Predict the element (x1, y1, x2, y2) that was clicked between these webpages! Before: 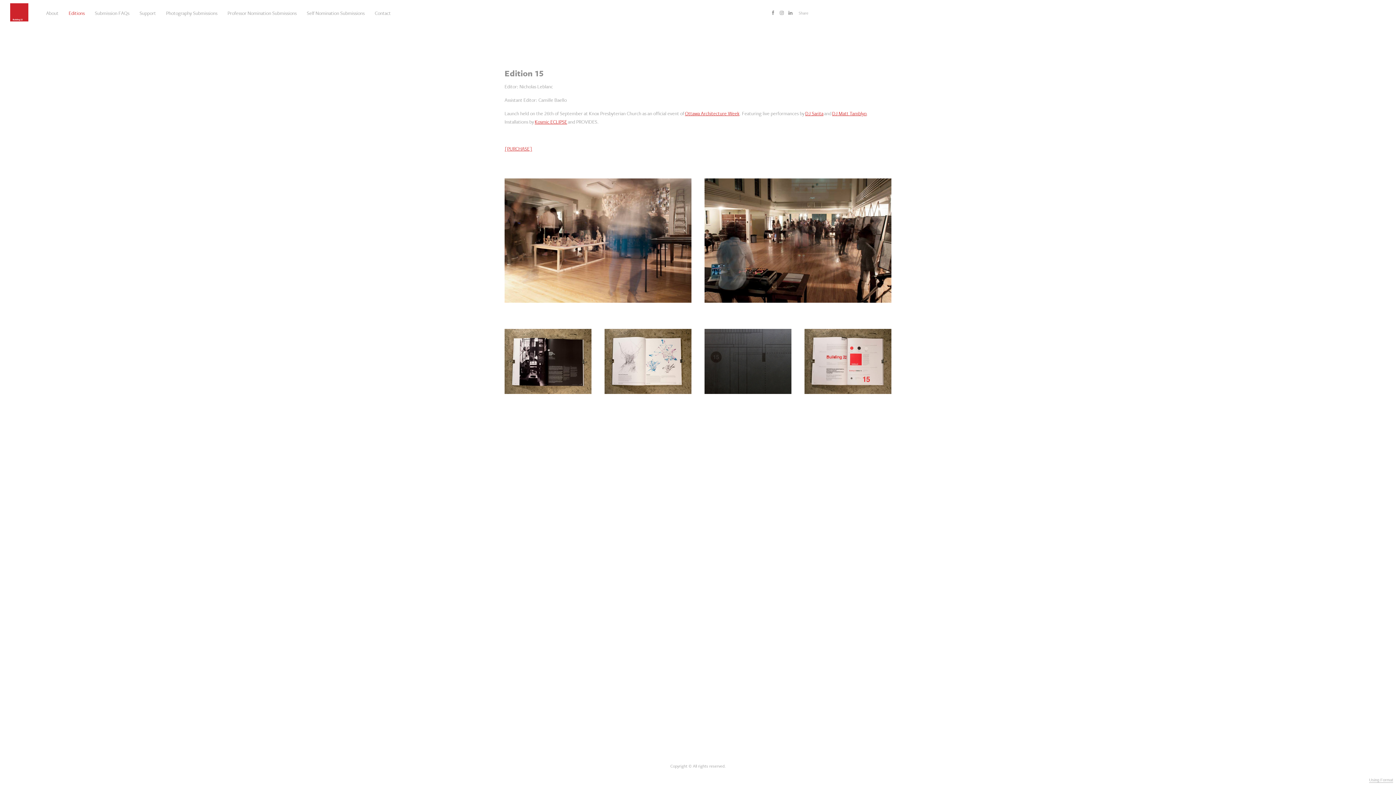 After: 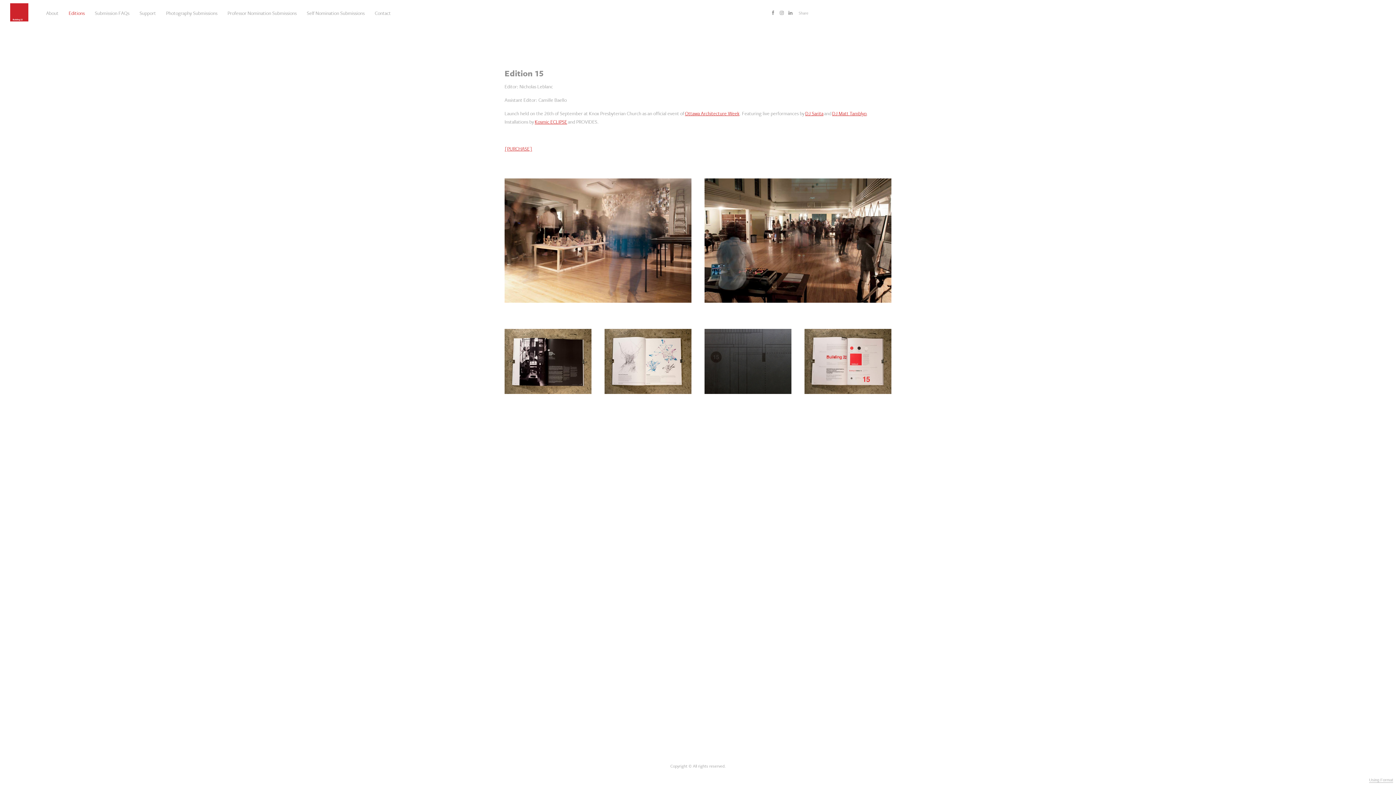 Action: bbox: (504, 178, 691, 302)